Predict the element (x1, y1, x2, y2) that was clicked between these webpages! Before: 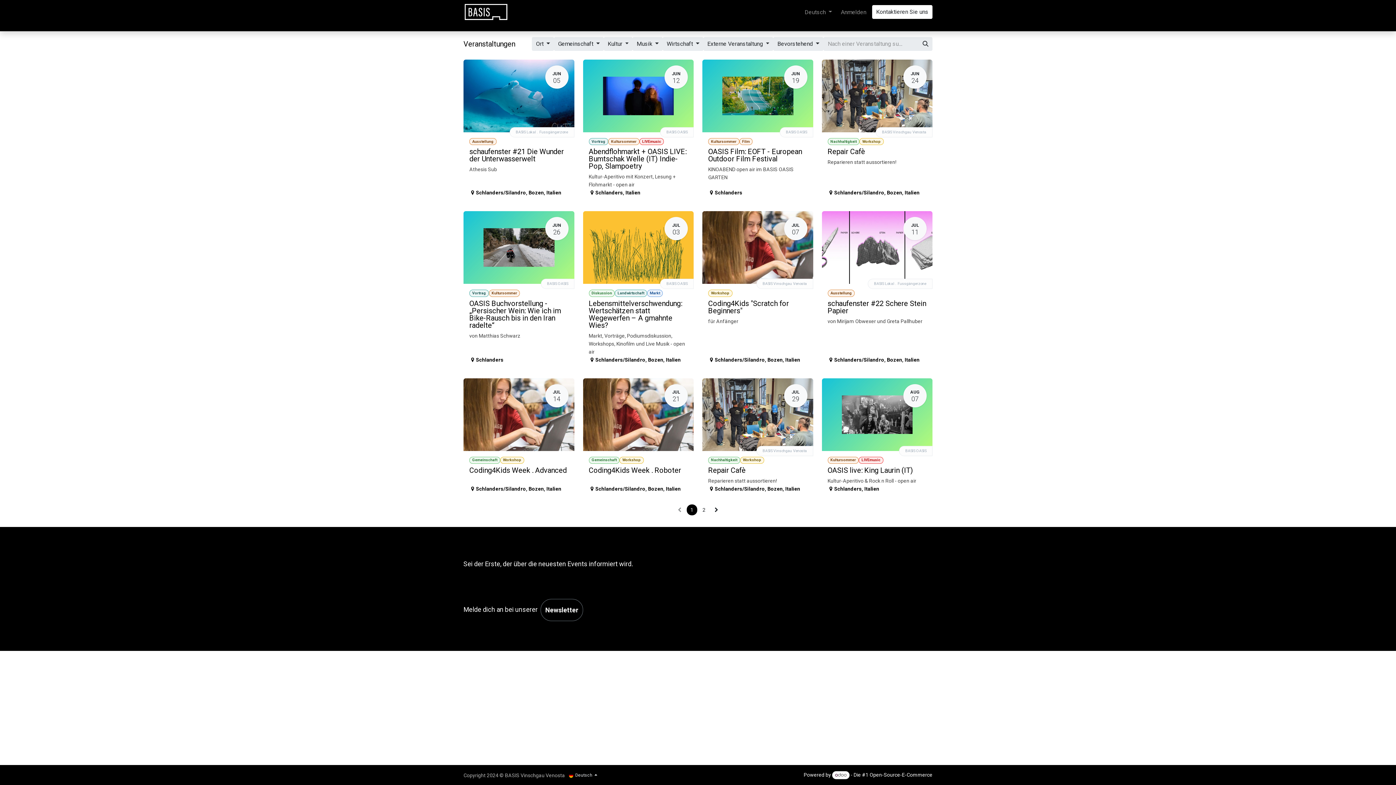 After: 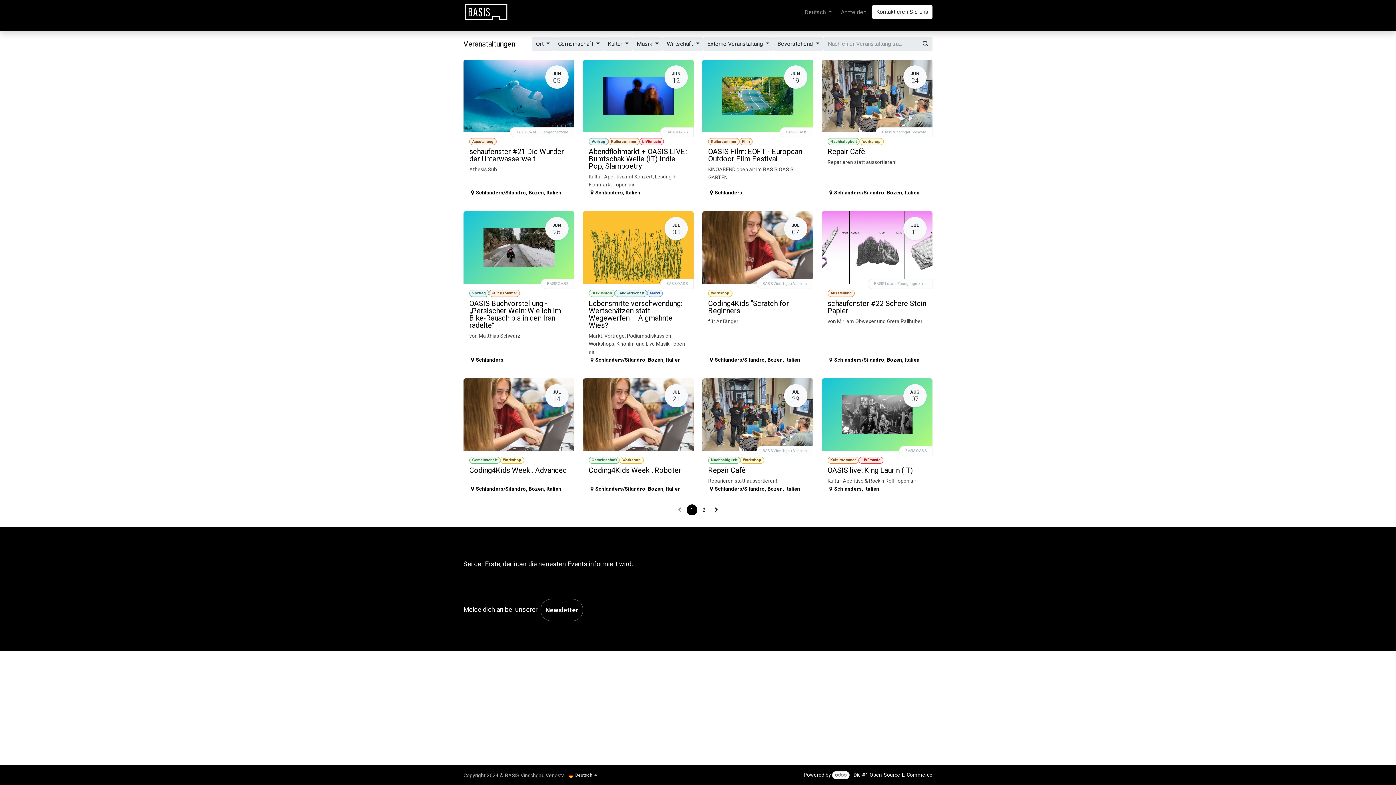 Action: label: Kontakt.Anfragen  bbox: (624, 4, 679, 19)